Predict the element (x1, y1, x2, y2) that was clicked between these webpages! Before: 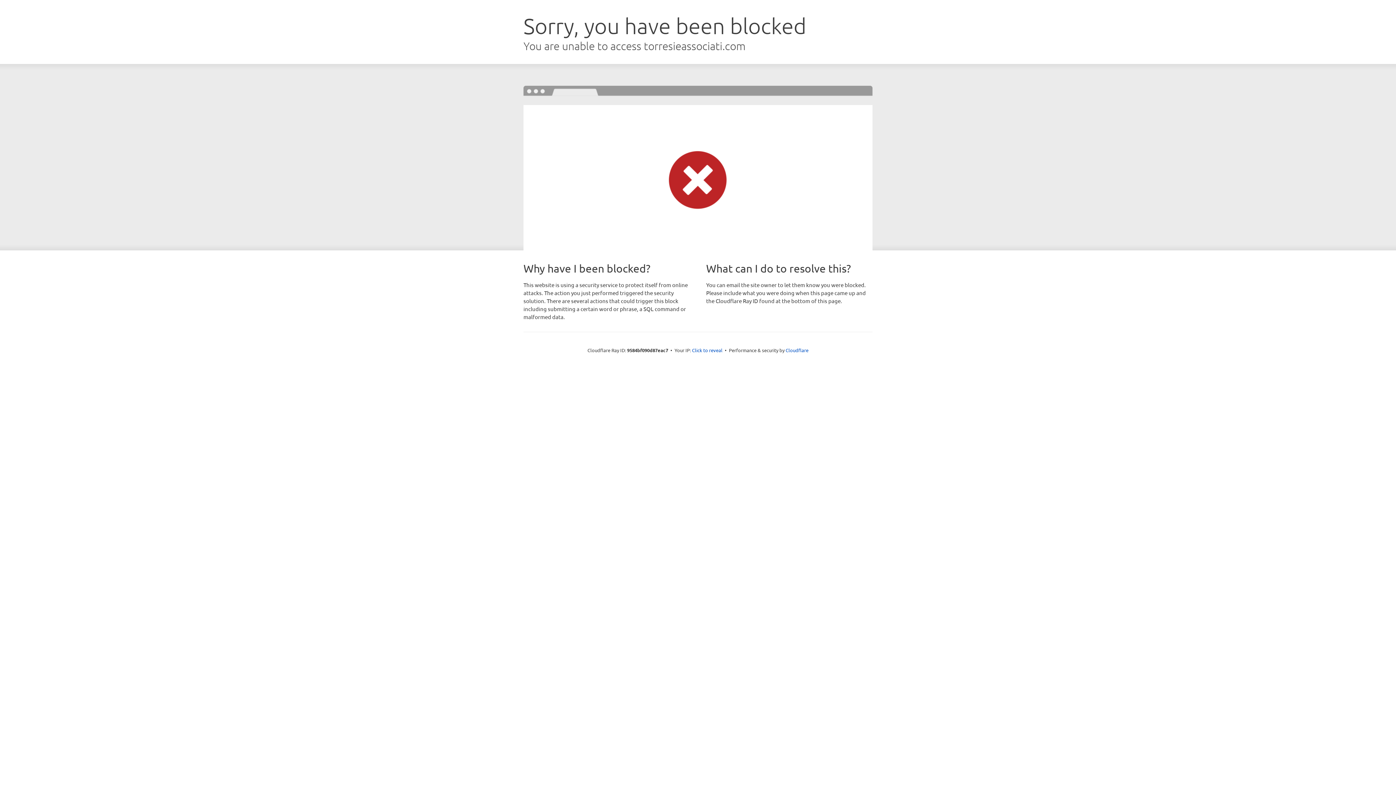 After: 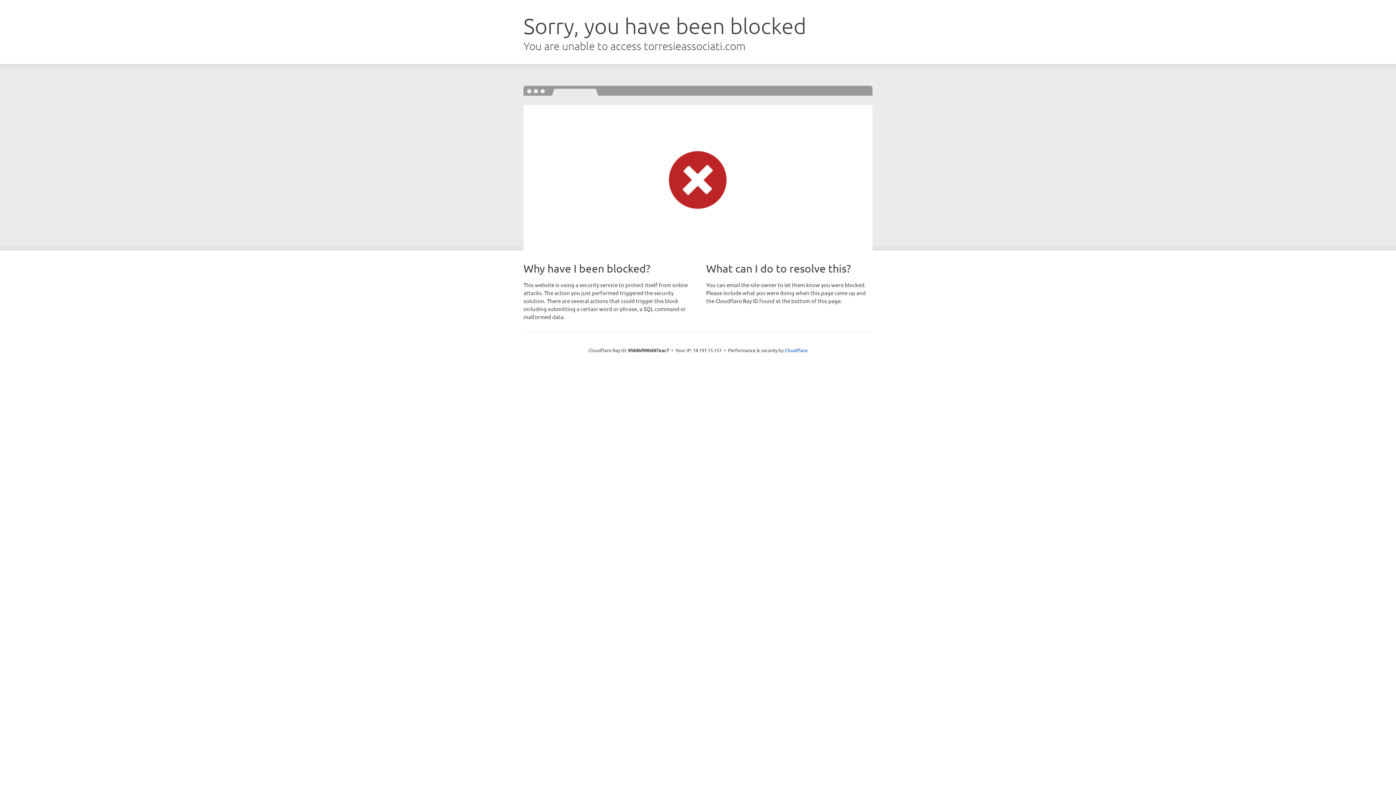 Action: bbox: (692, 346, 722, 353) label: Click to reveal